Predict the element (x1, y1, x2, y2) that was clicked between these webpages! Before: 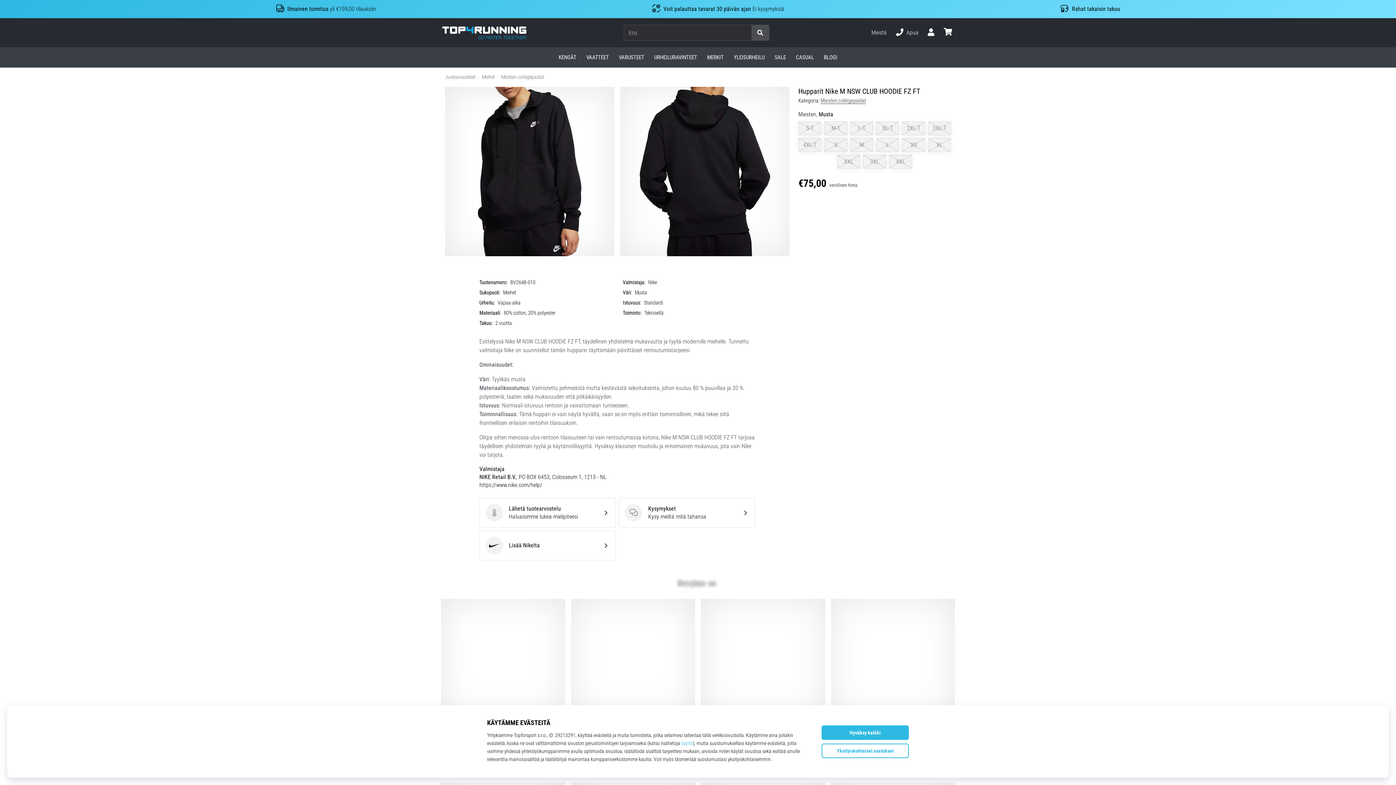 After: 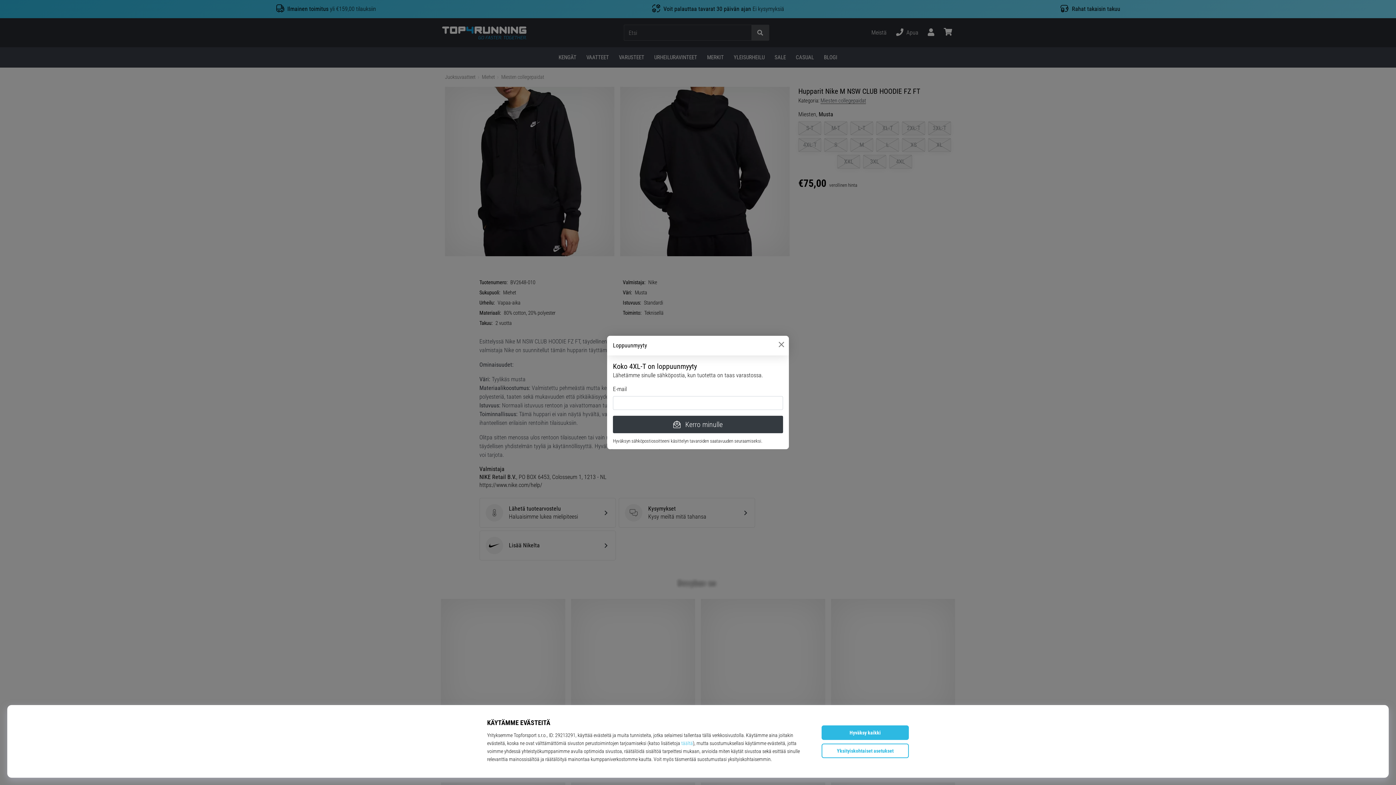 Action: bbox: (798, 138, 821, 152) label: 4XL-T